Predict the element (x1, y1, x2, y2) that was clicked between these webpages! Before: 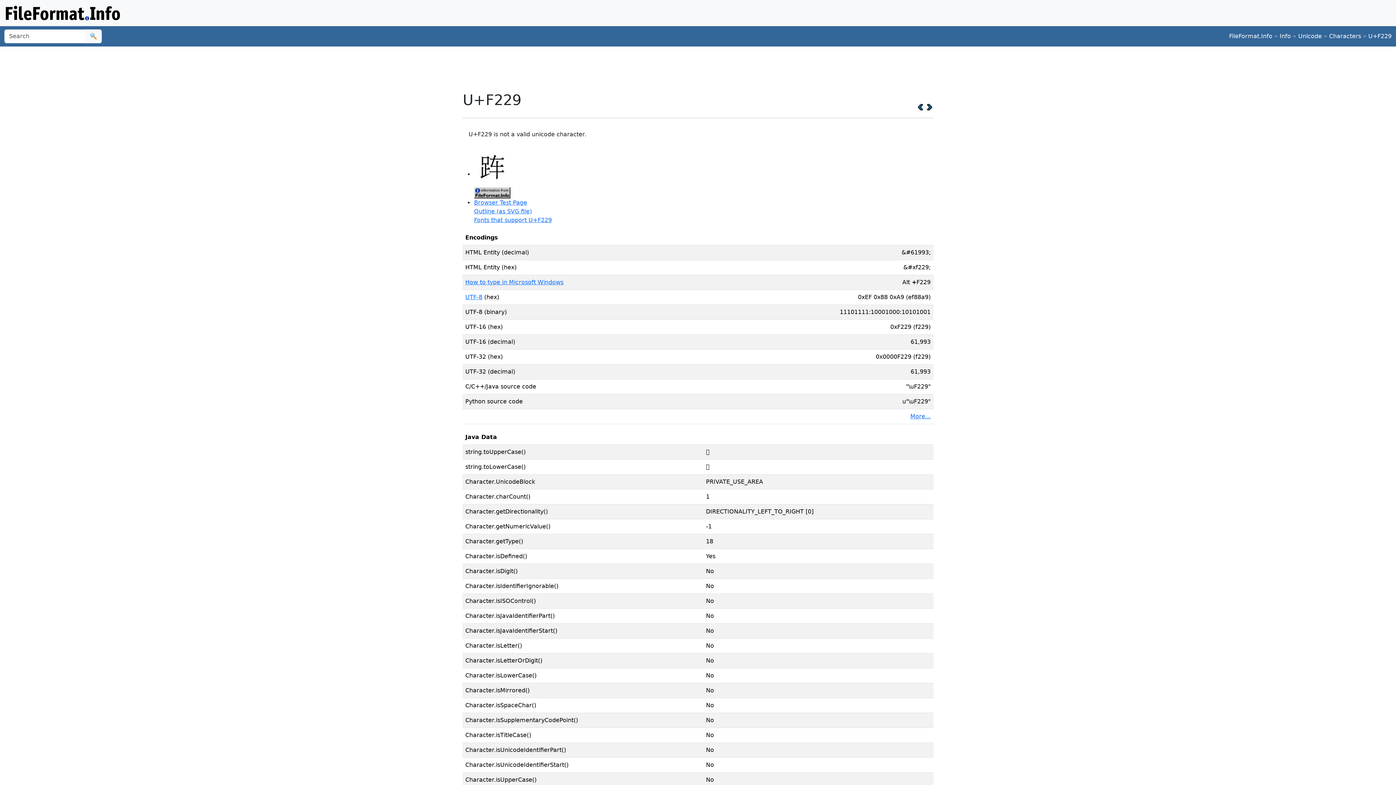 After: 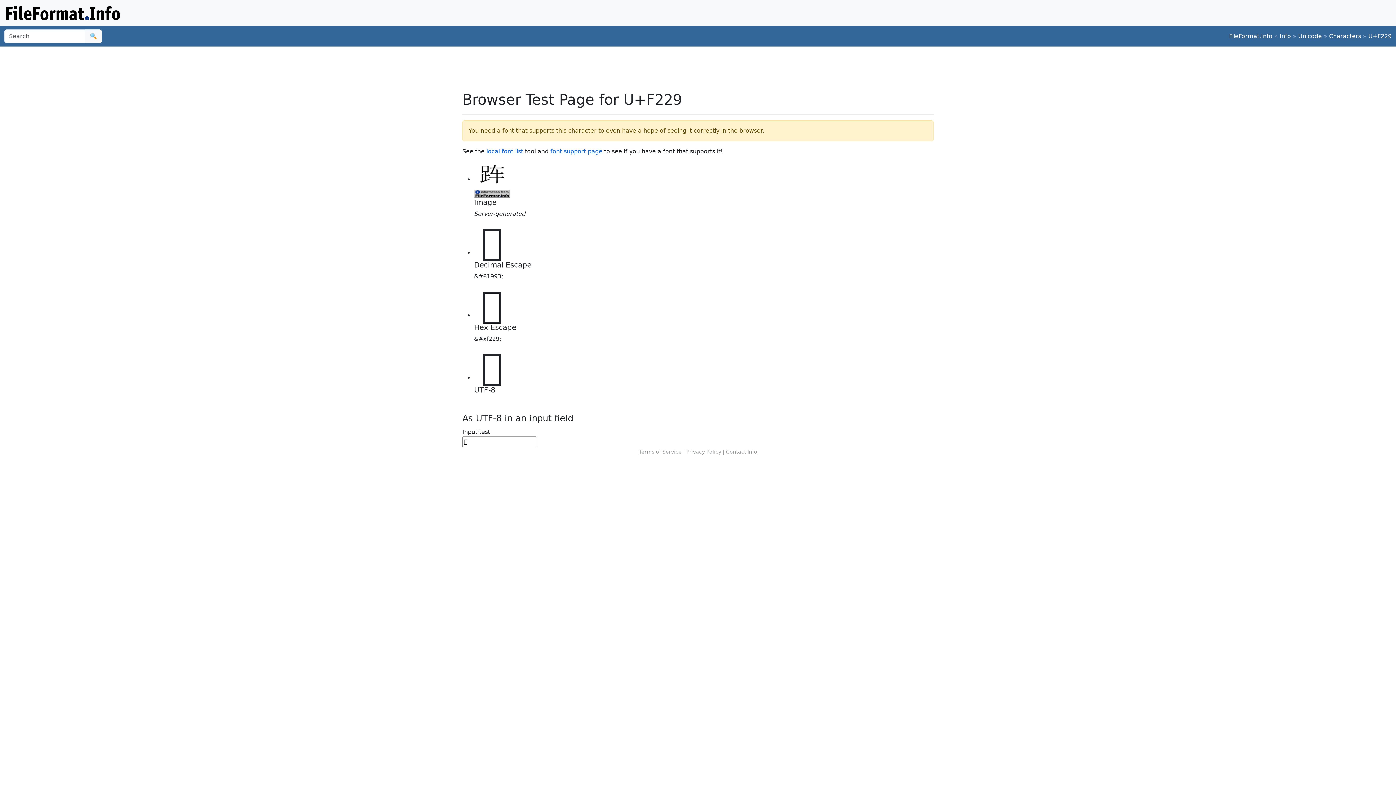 Action: bbox: (474, 170, 510, 177)